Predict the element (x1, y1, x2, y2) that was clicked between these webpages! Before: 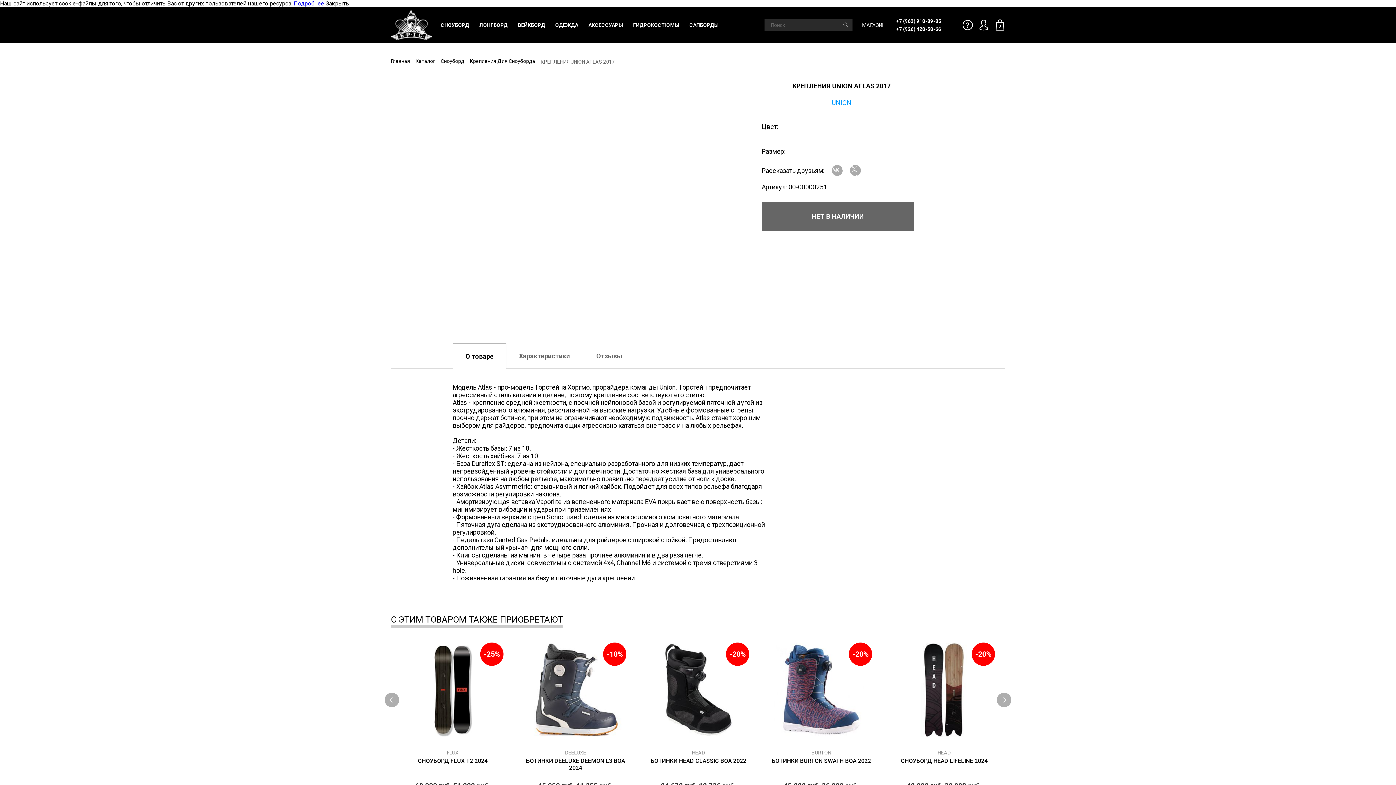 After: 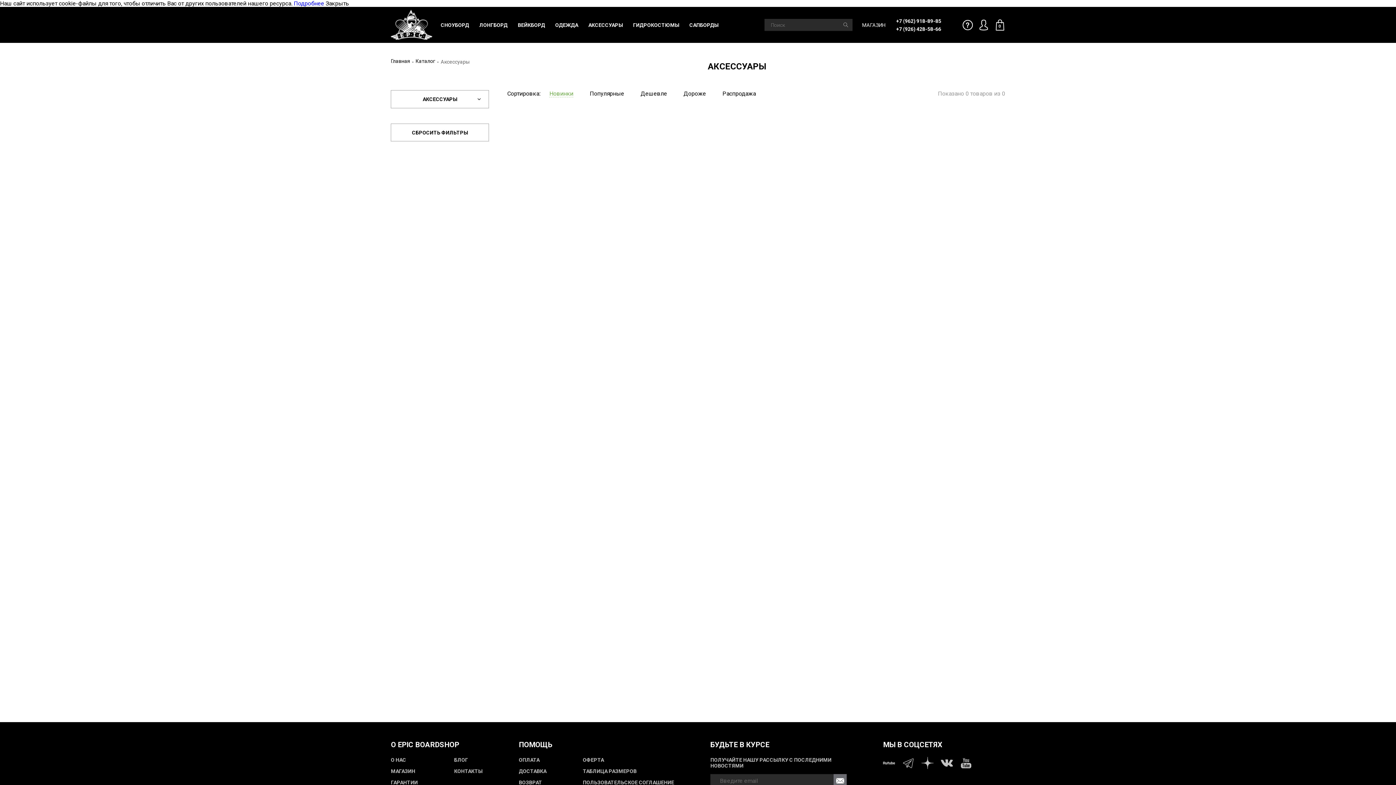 Action: label: АКСЕССУАРЫ bbox: (583, 6, 628, 42)